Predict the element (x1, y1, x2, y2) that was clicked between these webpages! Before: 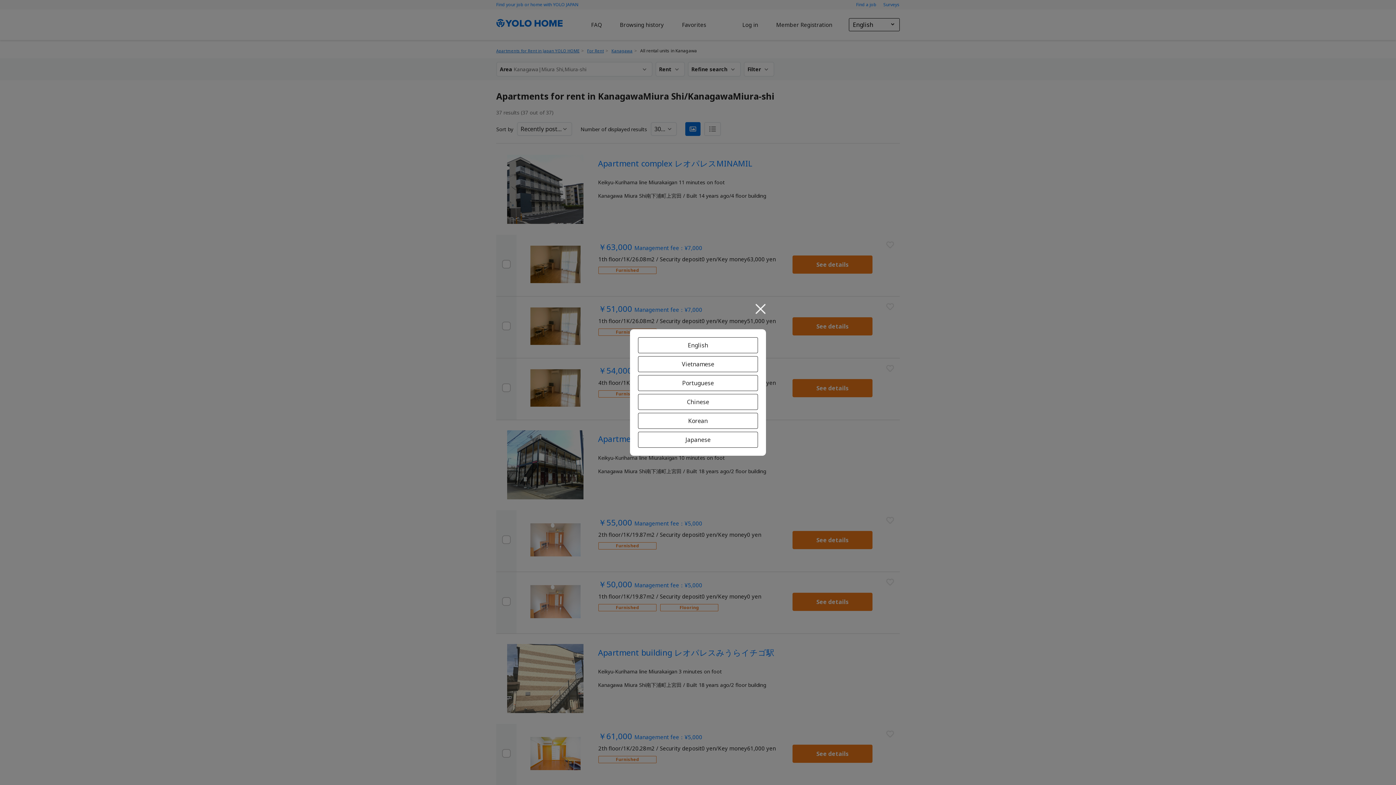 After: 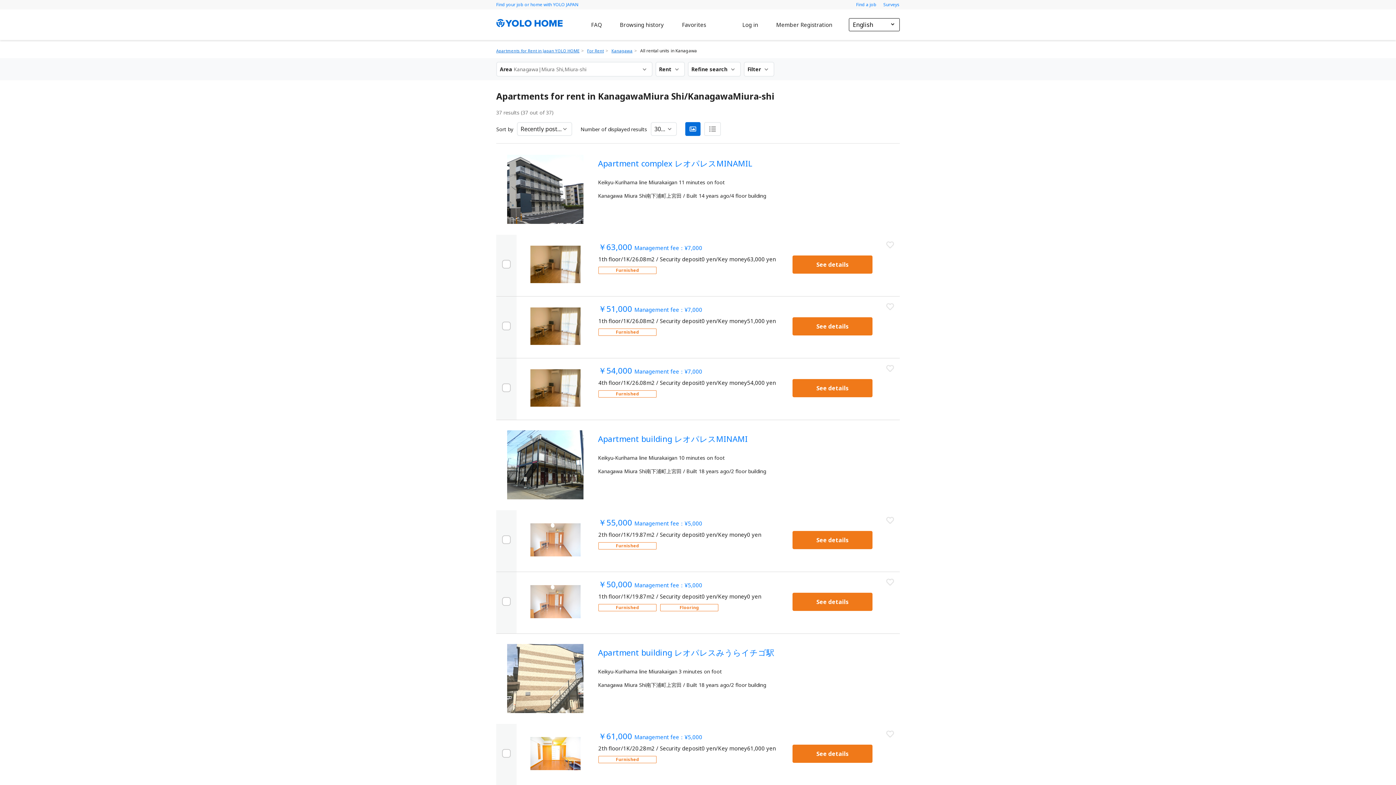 Action: bbox: (755, 304, 766, 314)